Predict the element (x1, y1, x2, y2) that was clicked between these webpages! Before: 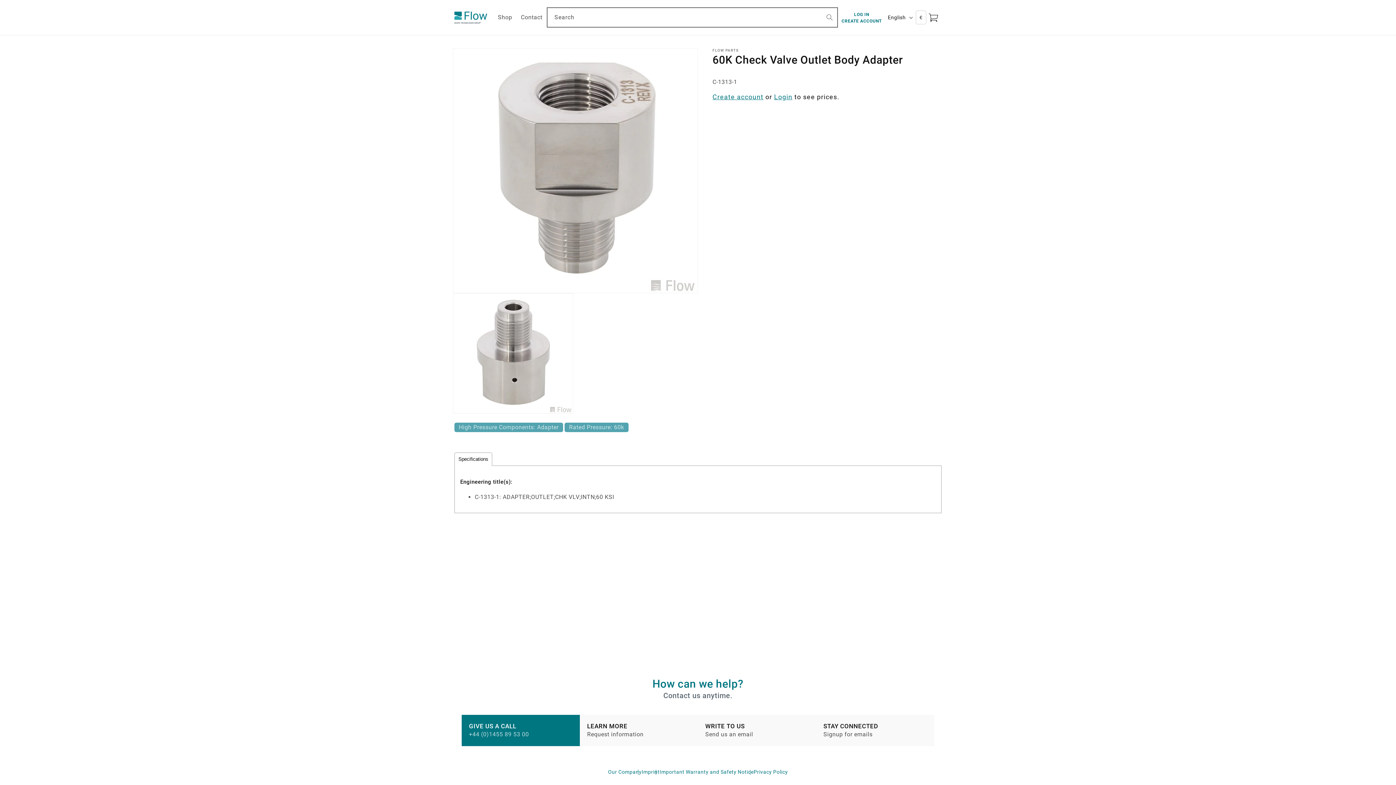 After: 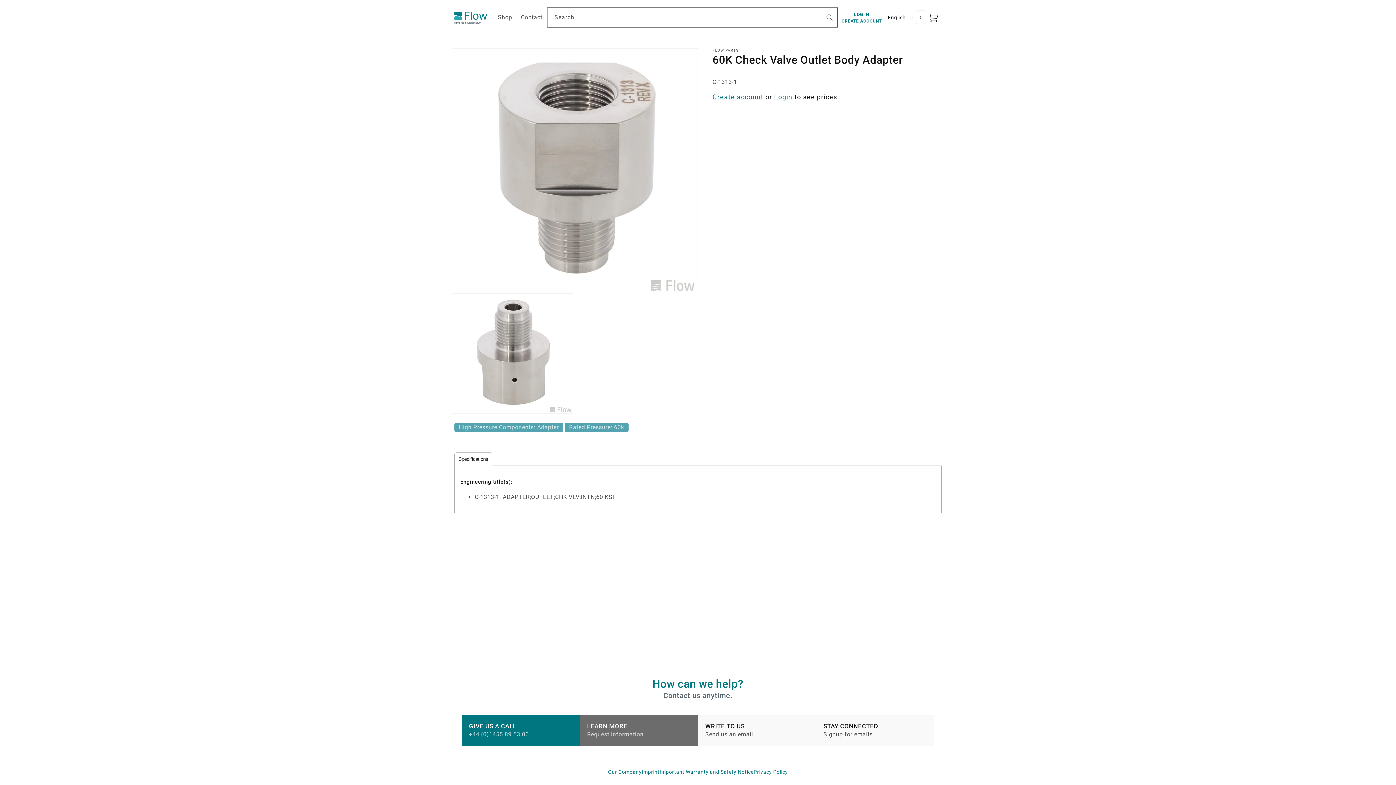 Action: bbox: (580, 715, 698, 746) label: LEARN MORE

Request information